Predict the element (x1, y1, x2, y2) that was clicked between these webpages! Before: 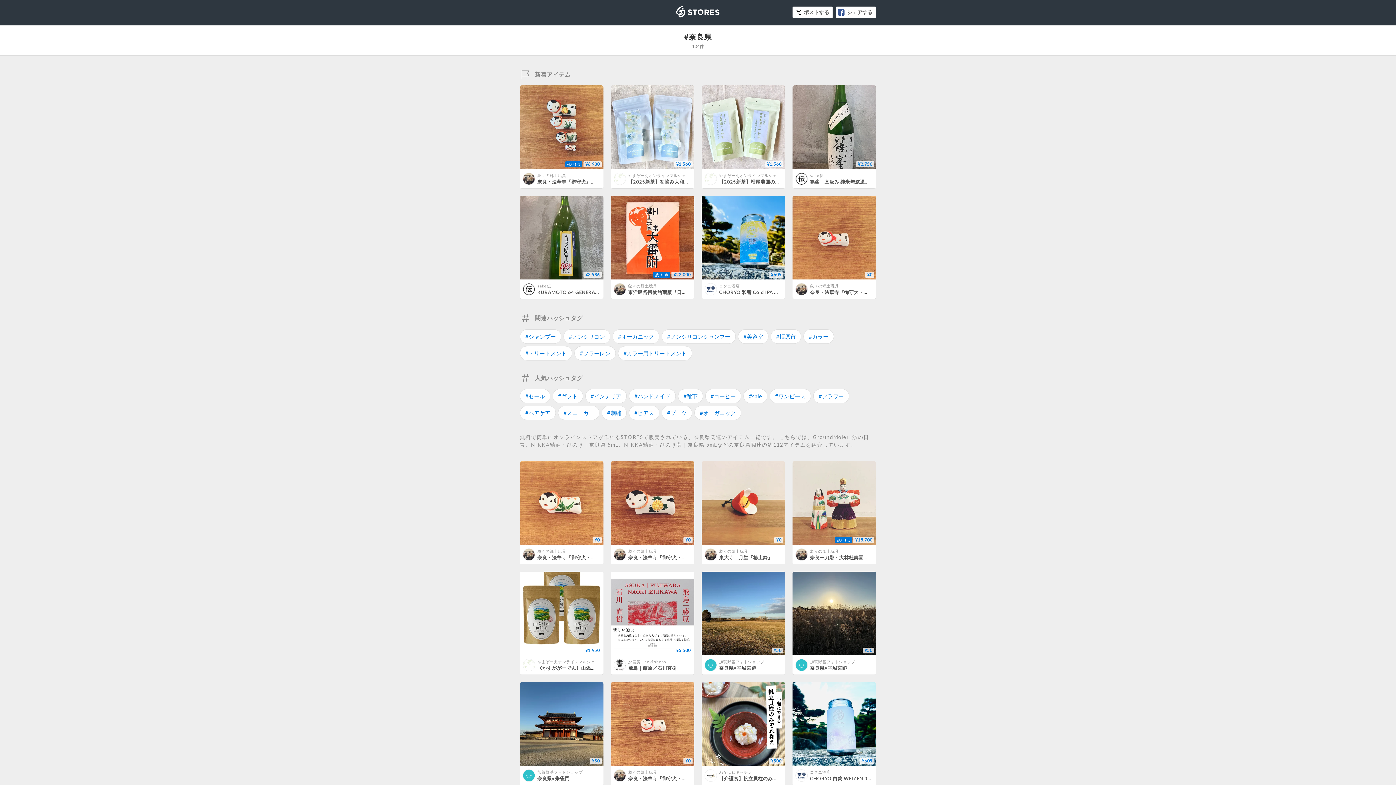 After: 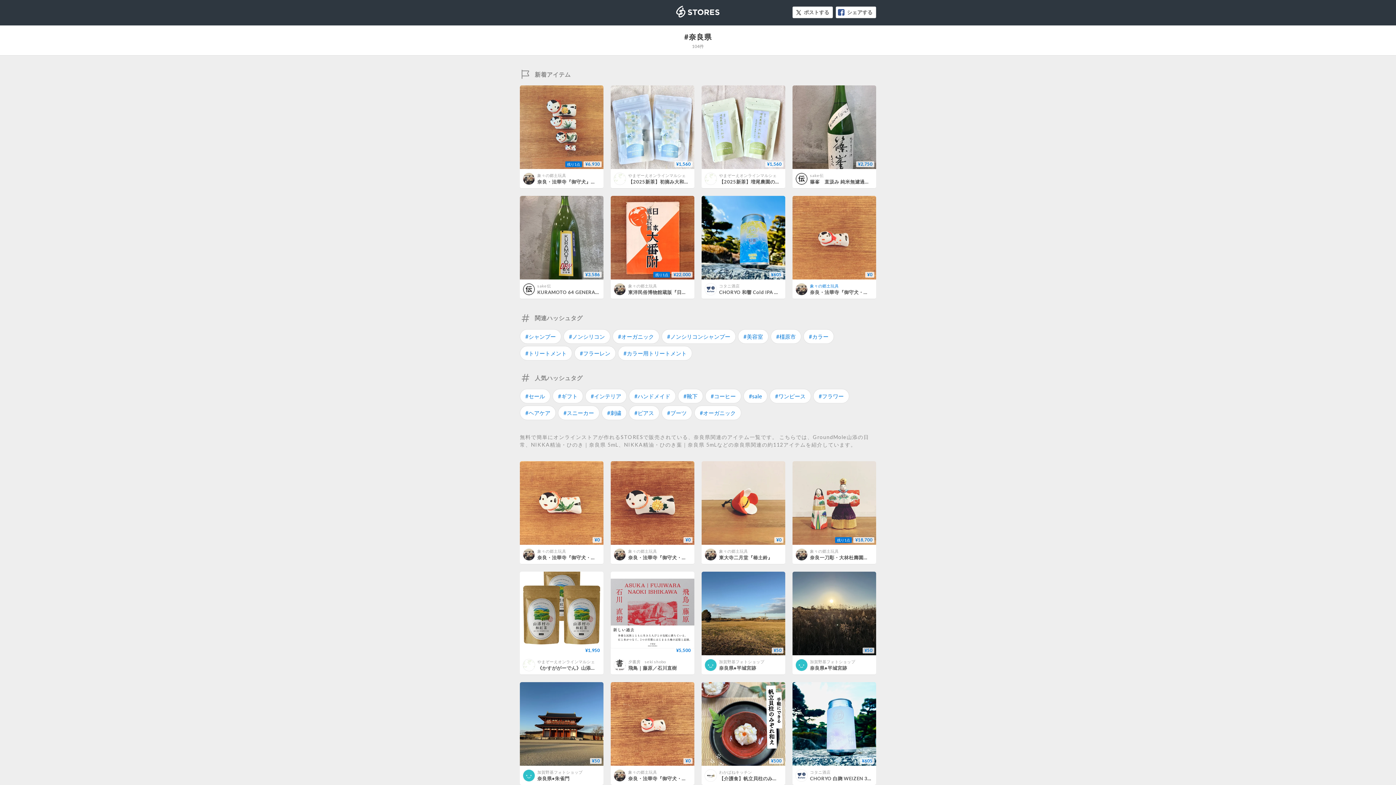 Action: bbox: (810, 283, 839, 288) label: 象々の郷土玩具